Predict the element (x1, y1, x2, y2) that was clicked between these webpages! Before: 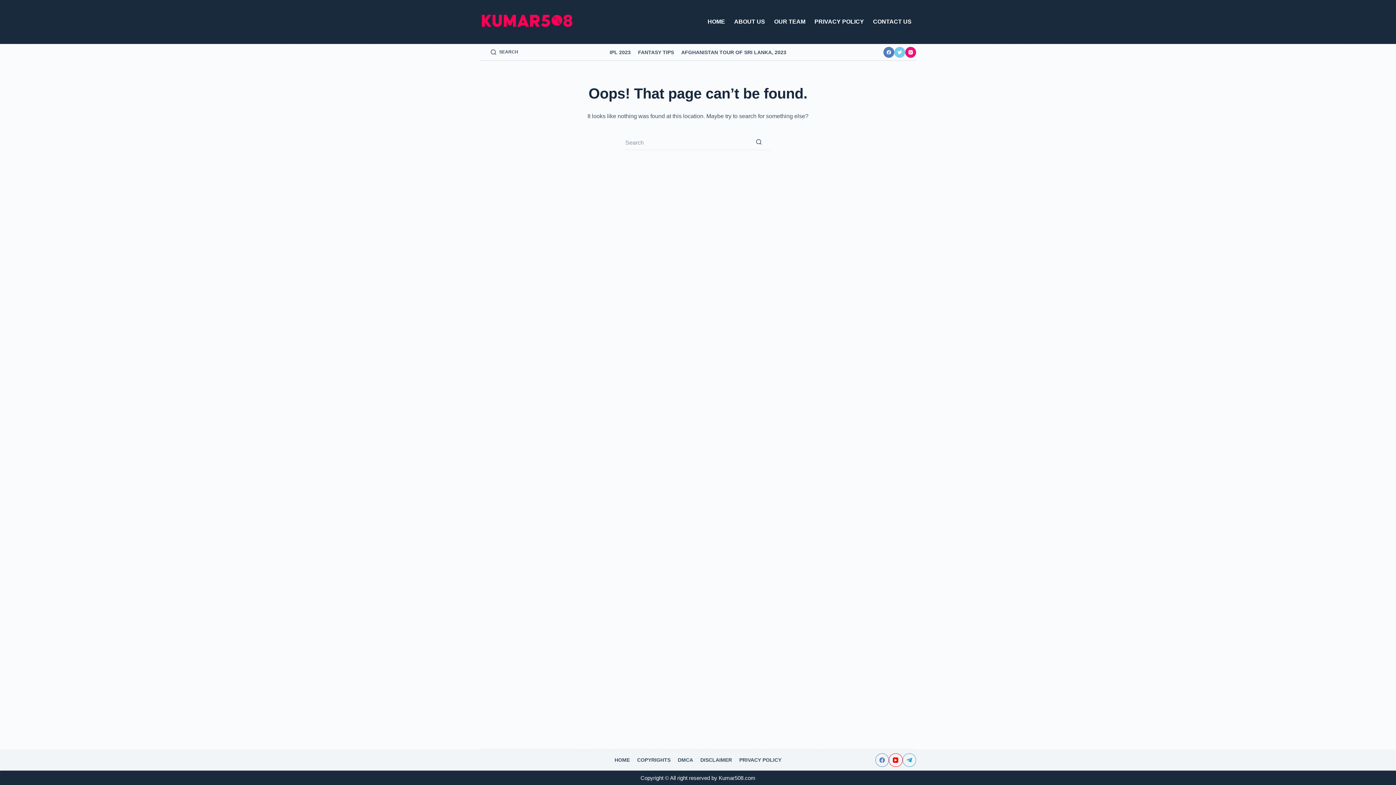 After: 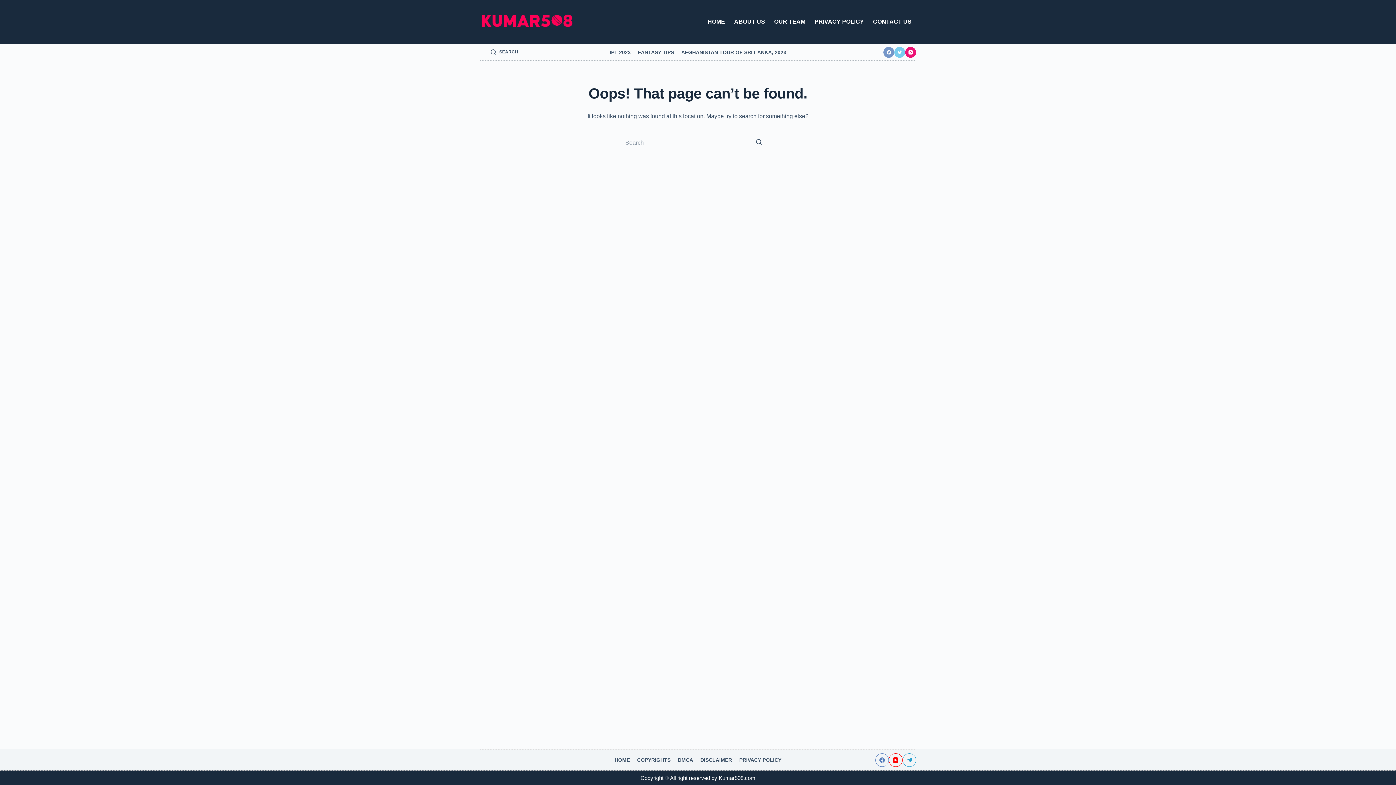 Action: label: Facebook bbox: (883, 46, 894, 57)